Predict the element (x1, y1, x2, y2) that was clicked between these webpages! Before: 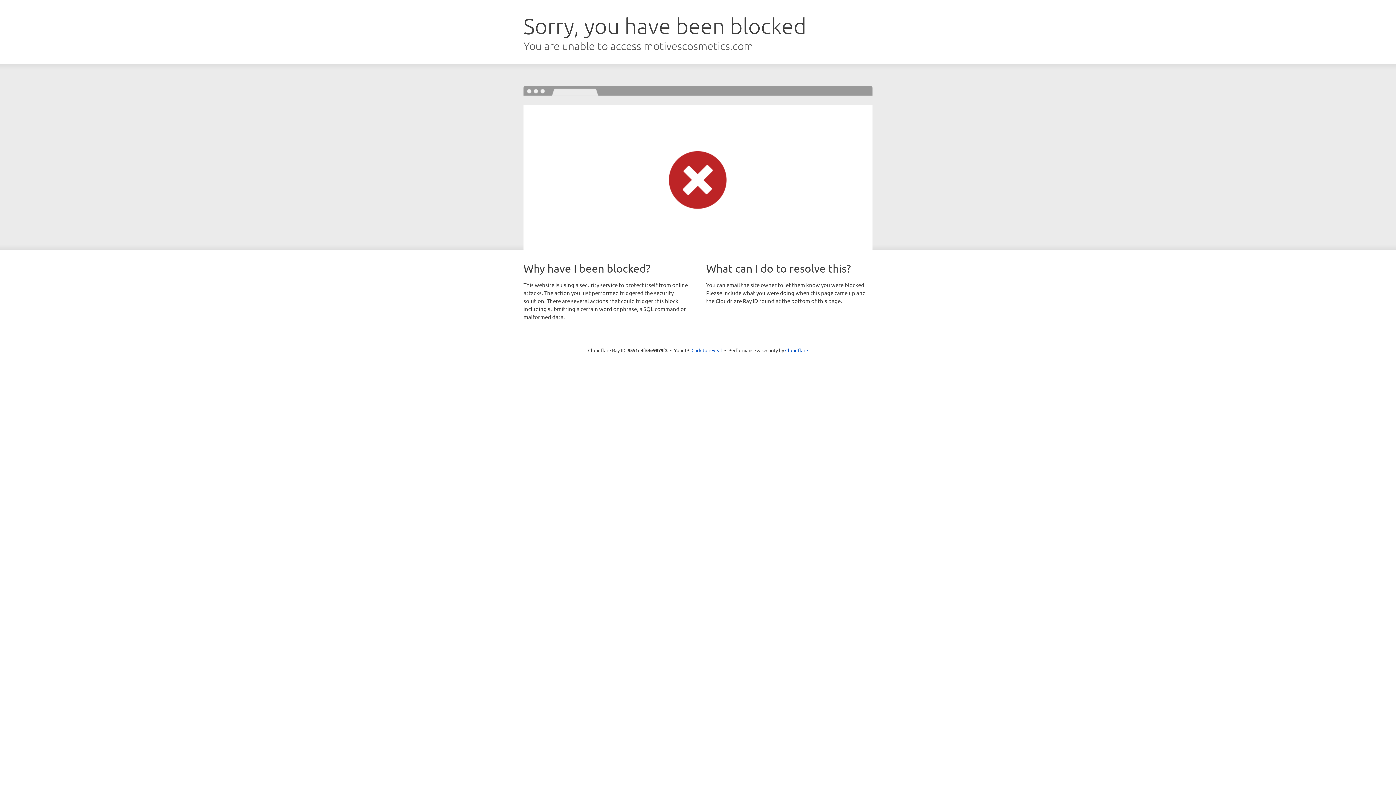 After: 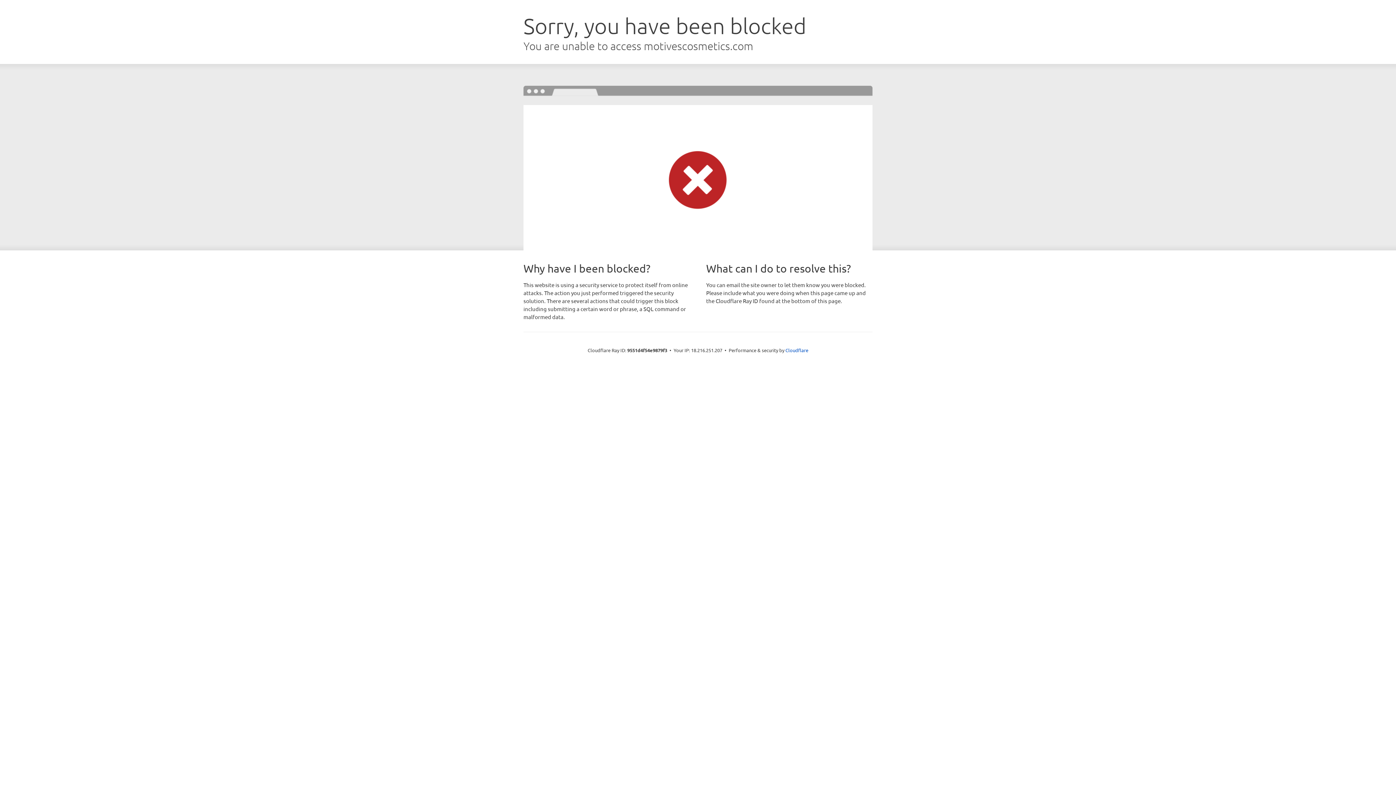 Action: label: Click to reveal bbox: (691, 346, 722, 353)